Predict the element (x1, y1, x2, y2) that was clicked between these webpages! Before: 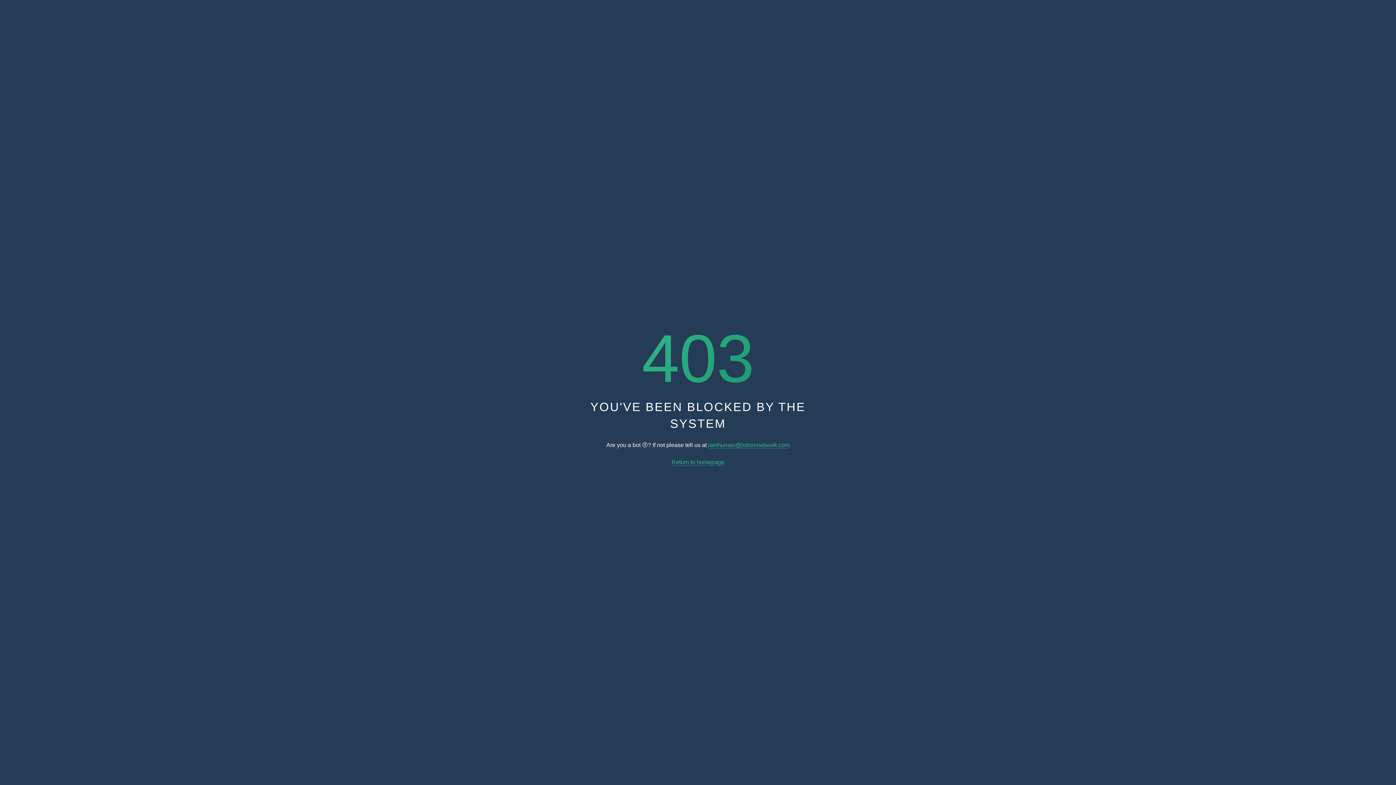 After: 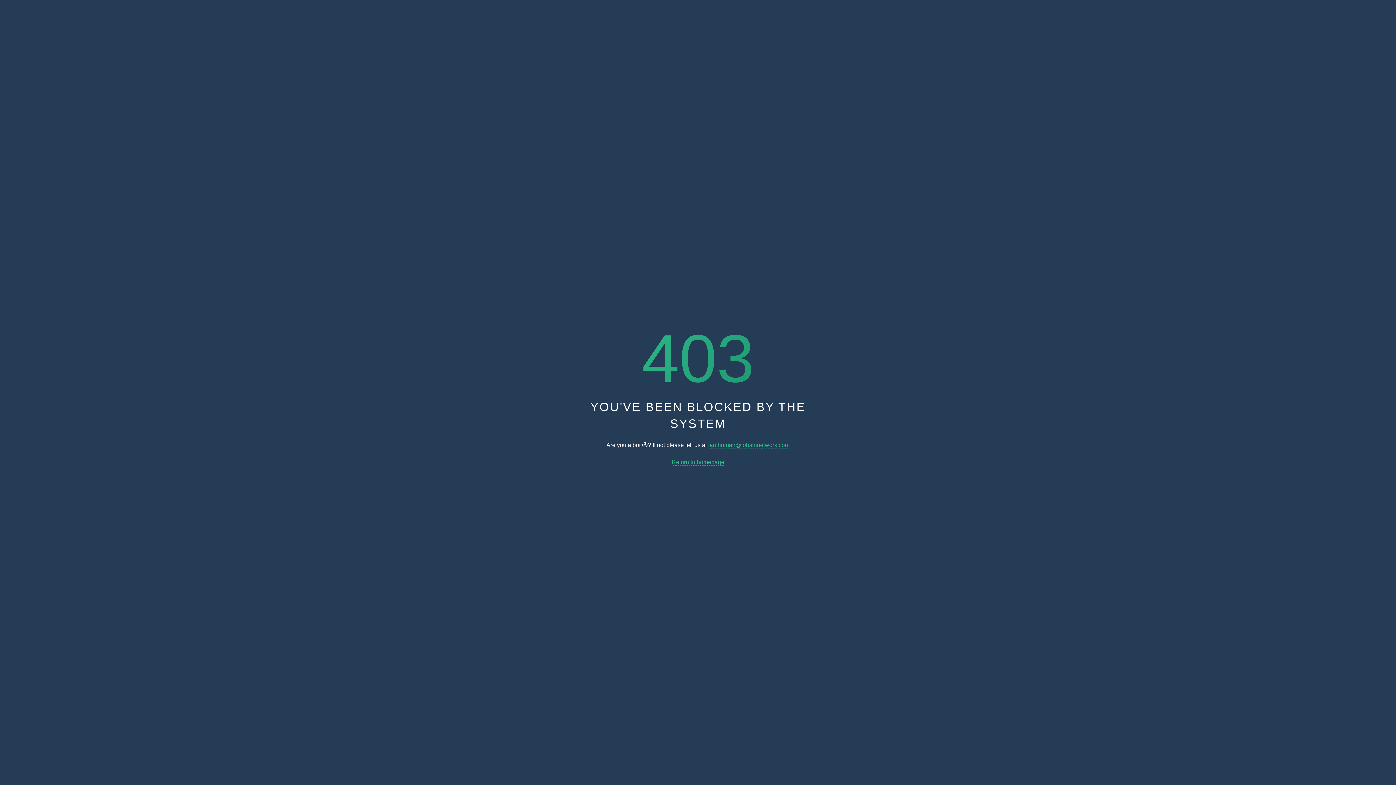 Action: bbox: (708, 442, 789, 448) label: iamhuman@jobsinnetwork.com